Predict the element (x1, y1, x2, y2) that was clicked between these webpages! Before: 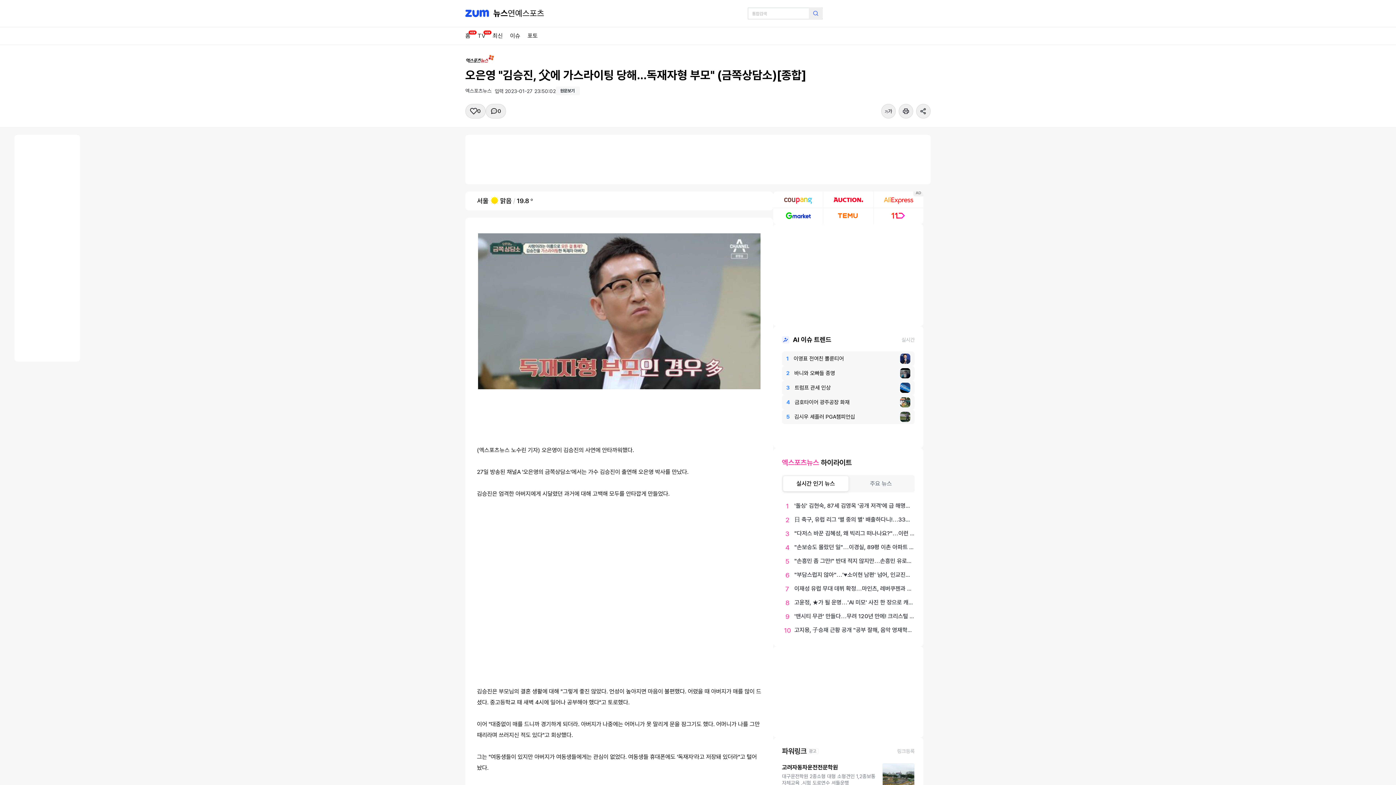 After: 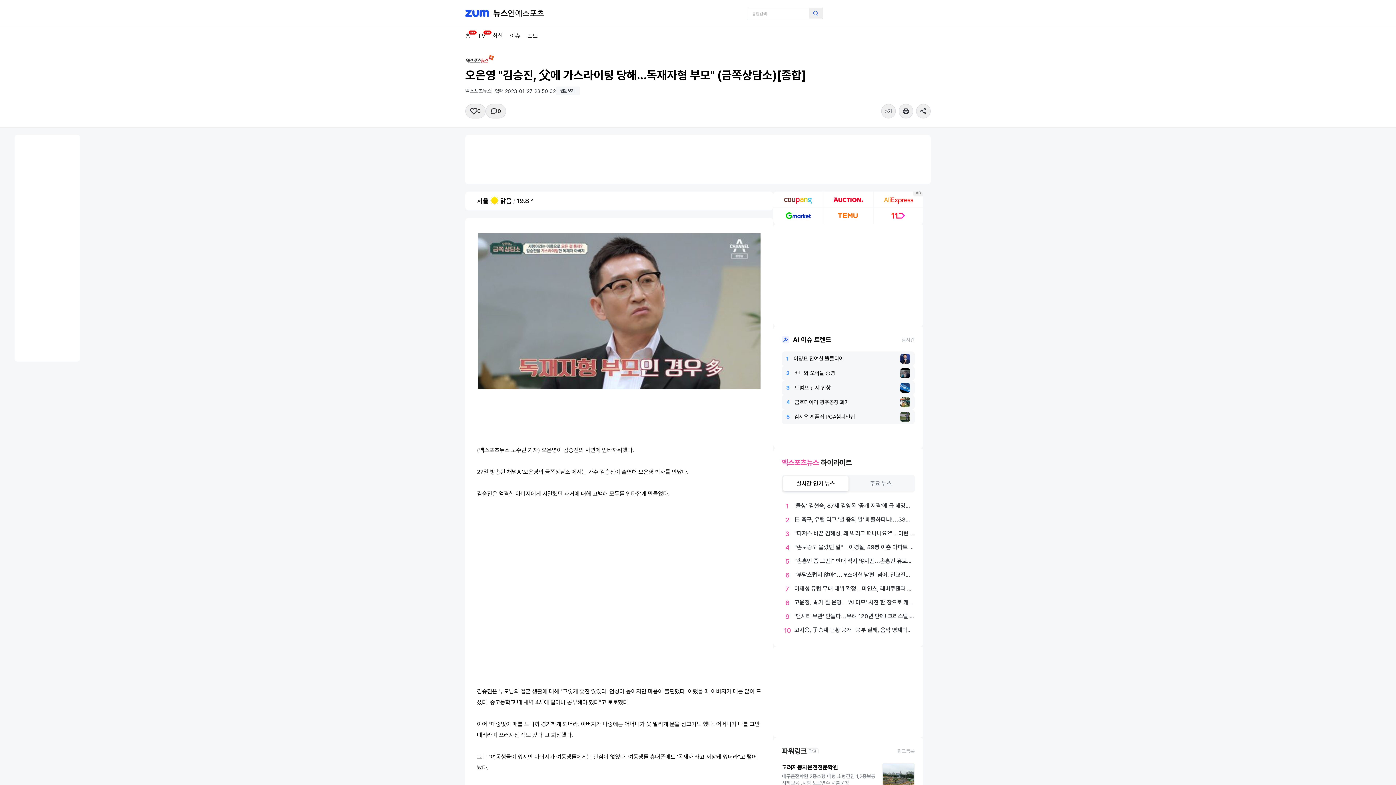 Action: label: 5김시우 셰플러 PGA챔피언십 bbox: (782, 409, 914, 424)